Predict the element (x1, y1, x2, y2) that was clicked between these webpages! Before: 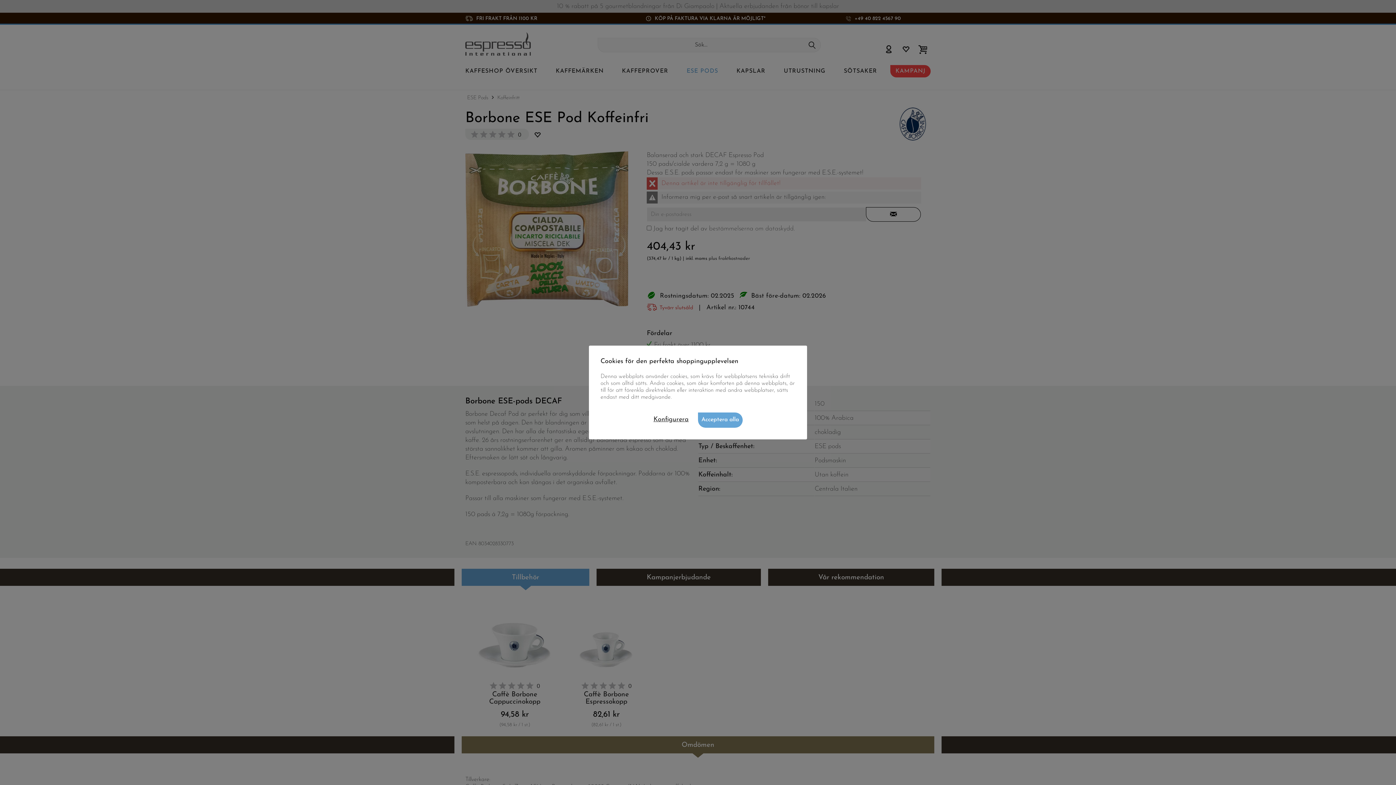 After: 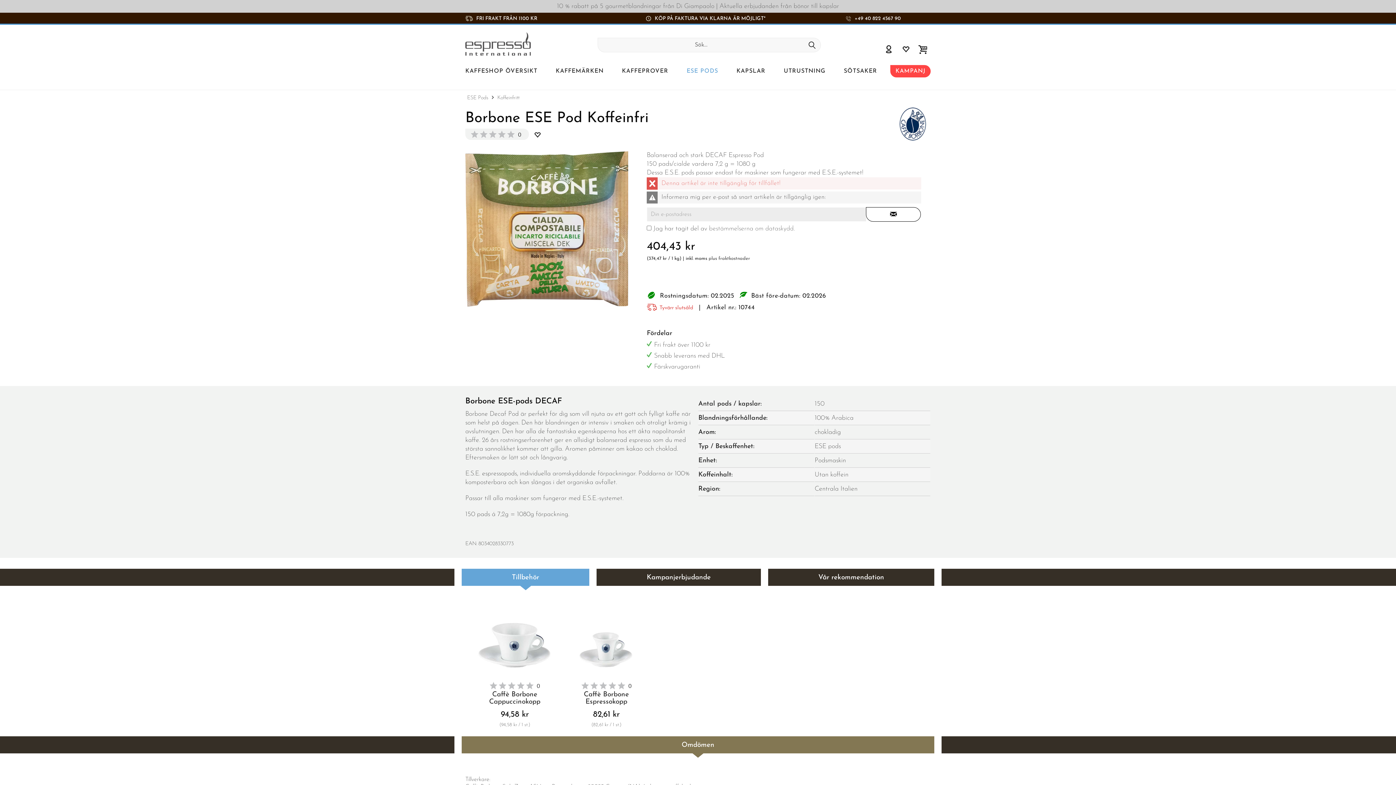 Action: bbox: (698, 412, 742, 428) label: Acceptera alla